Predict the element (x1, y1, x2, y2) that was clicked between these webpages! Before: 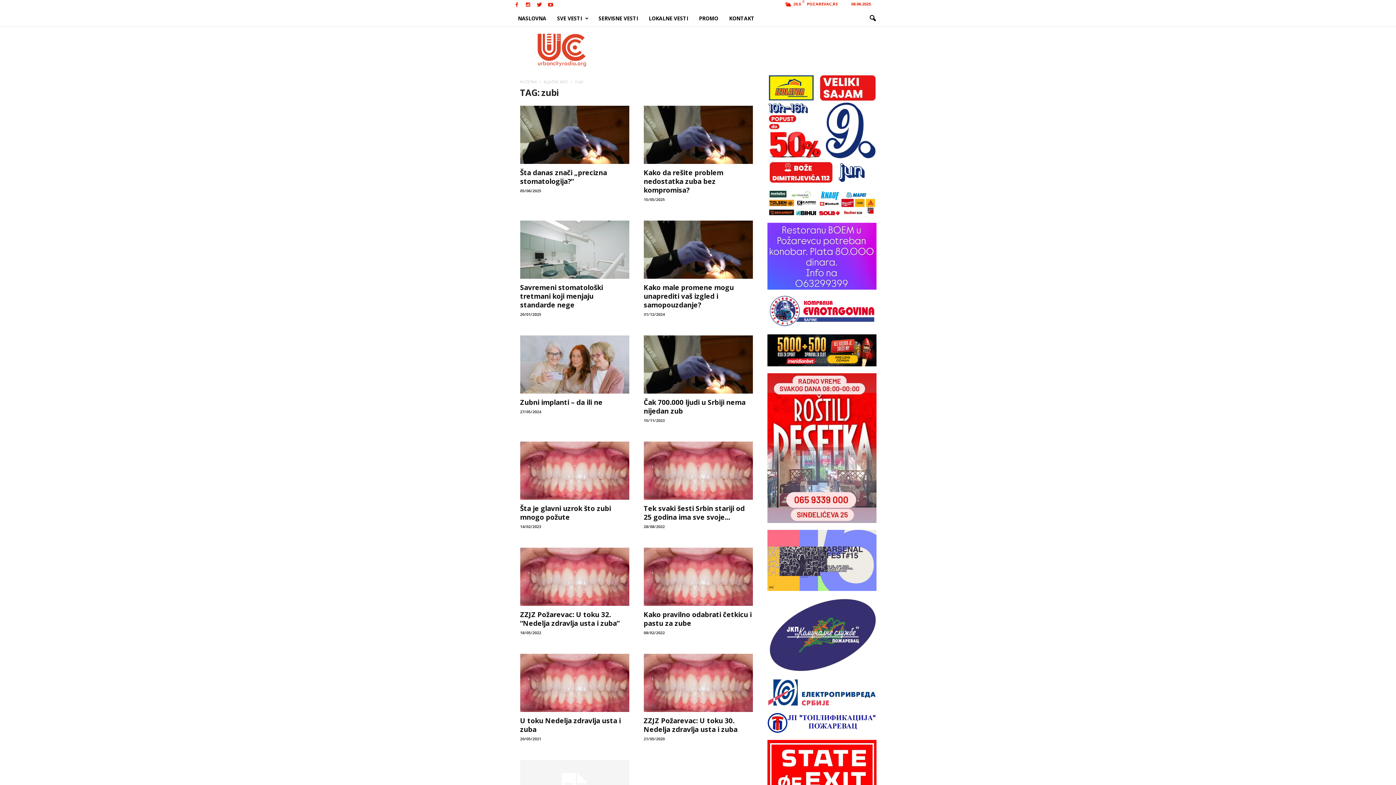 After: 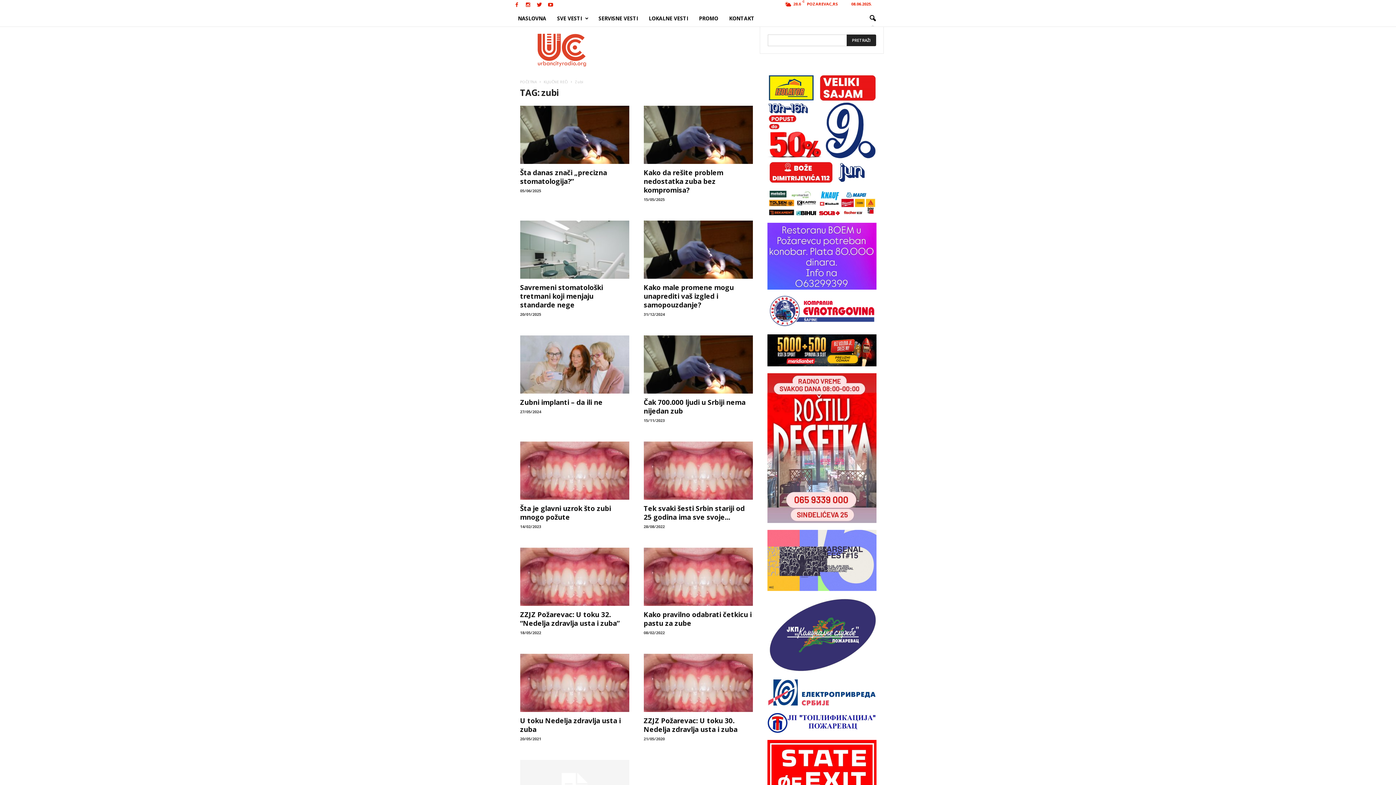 Action: bbox: (864, 10, 880, 26)